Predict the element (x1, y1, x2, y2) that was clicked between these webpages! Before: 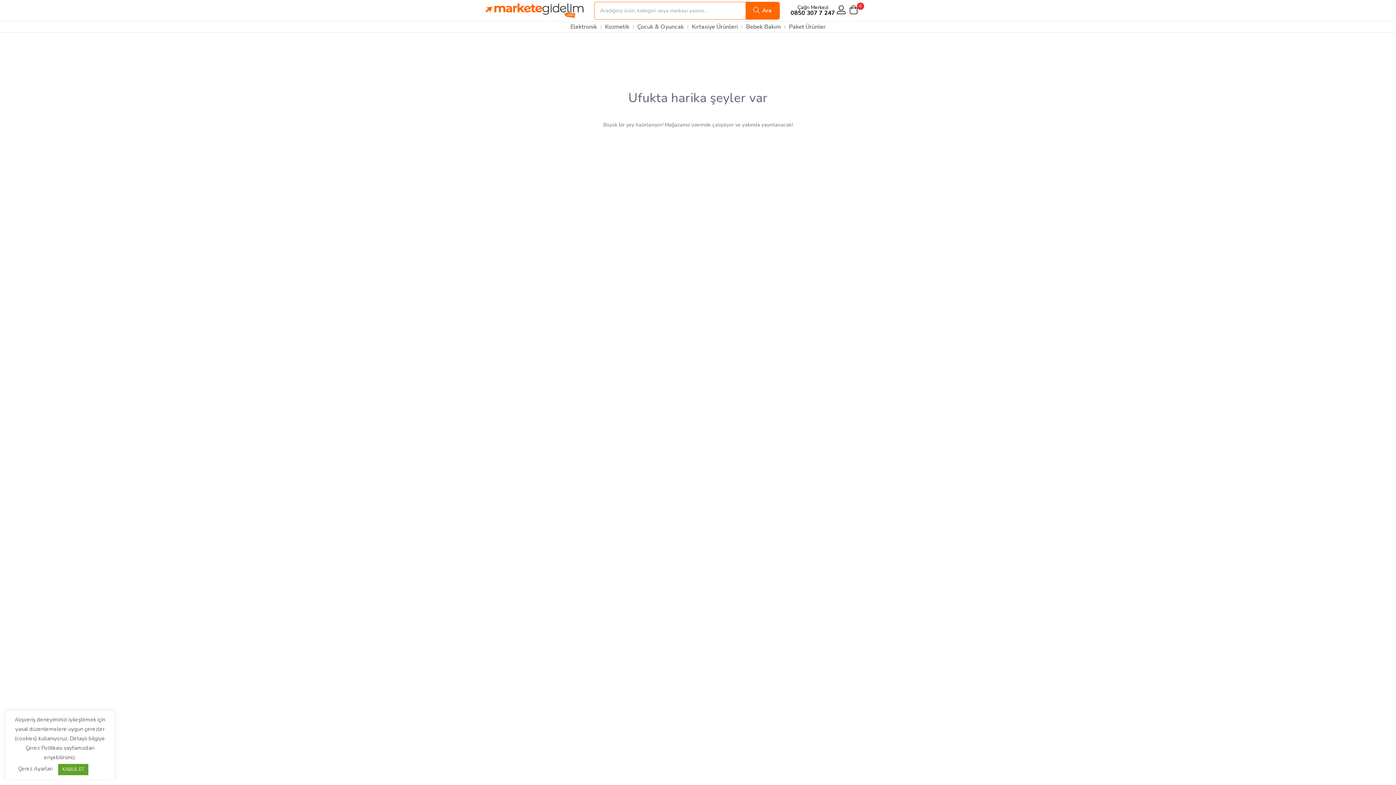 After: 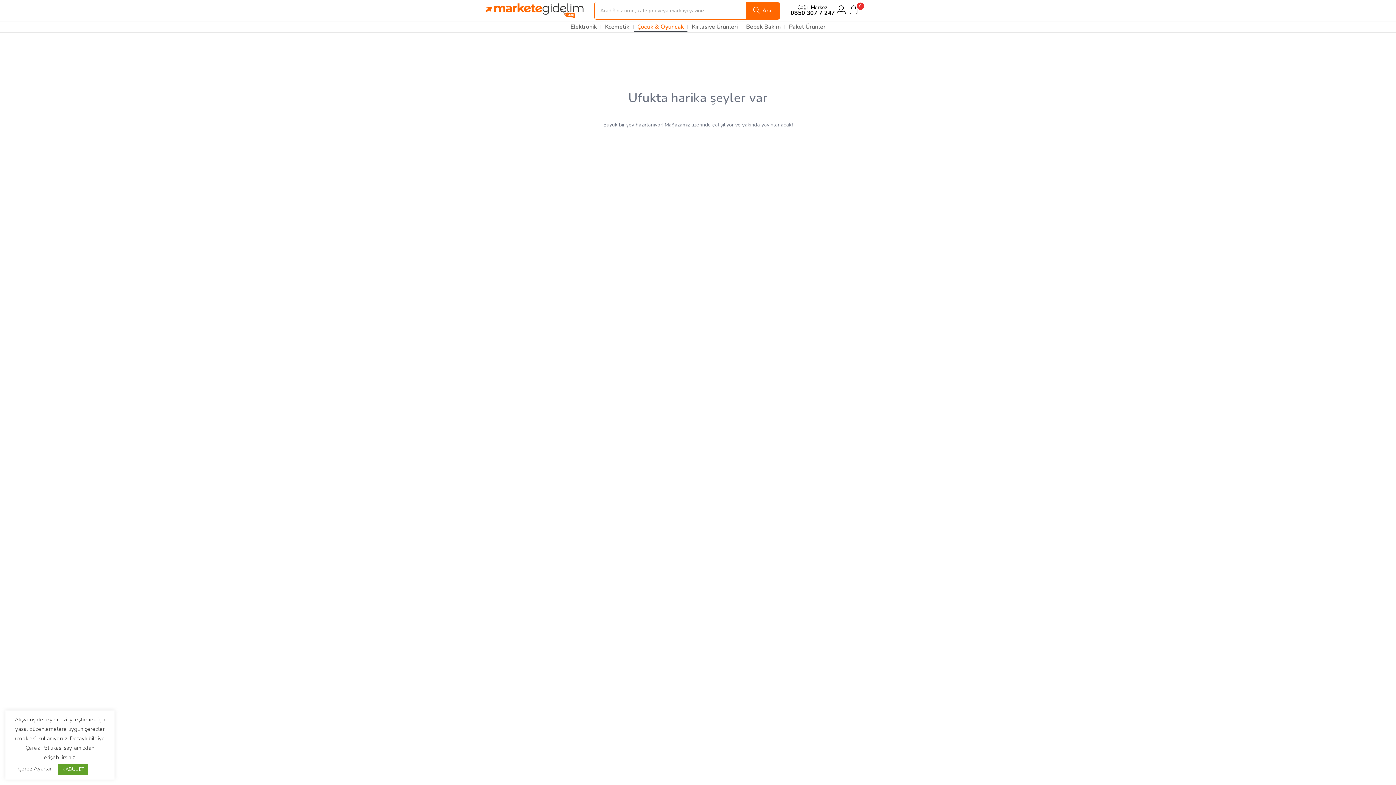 Action: bbox: (633, 21, 687, 32) label: Çocuk & Oyuncak